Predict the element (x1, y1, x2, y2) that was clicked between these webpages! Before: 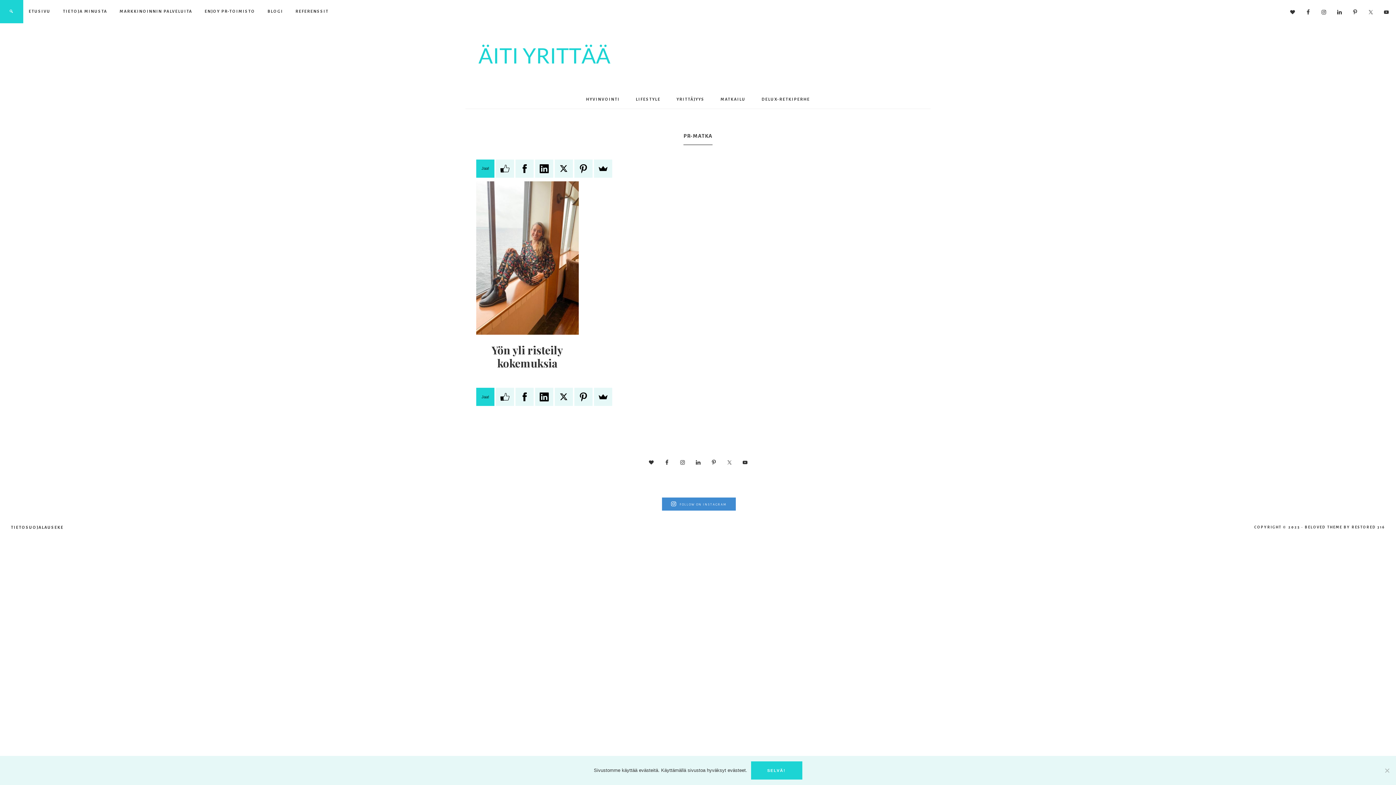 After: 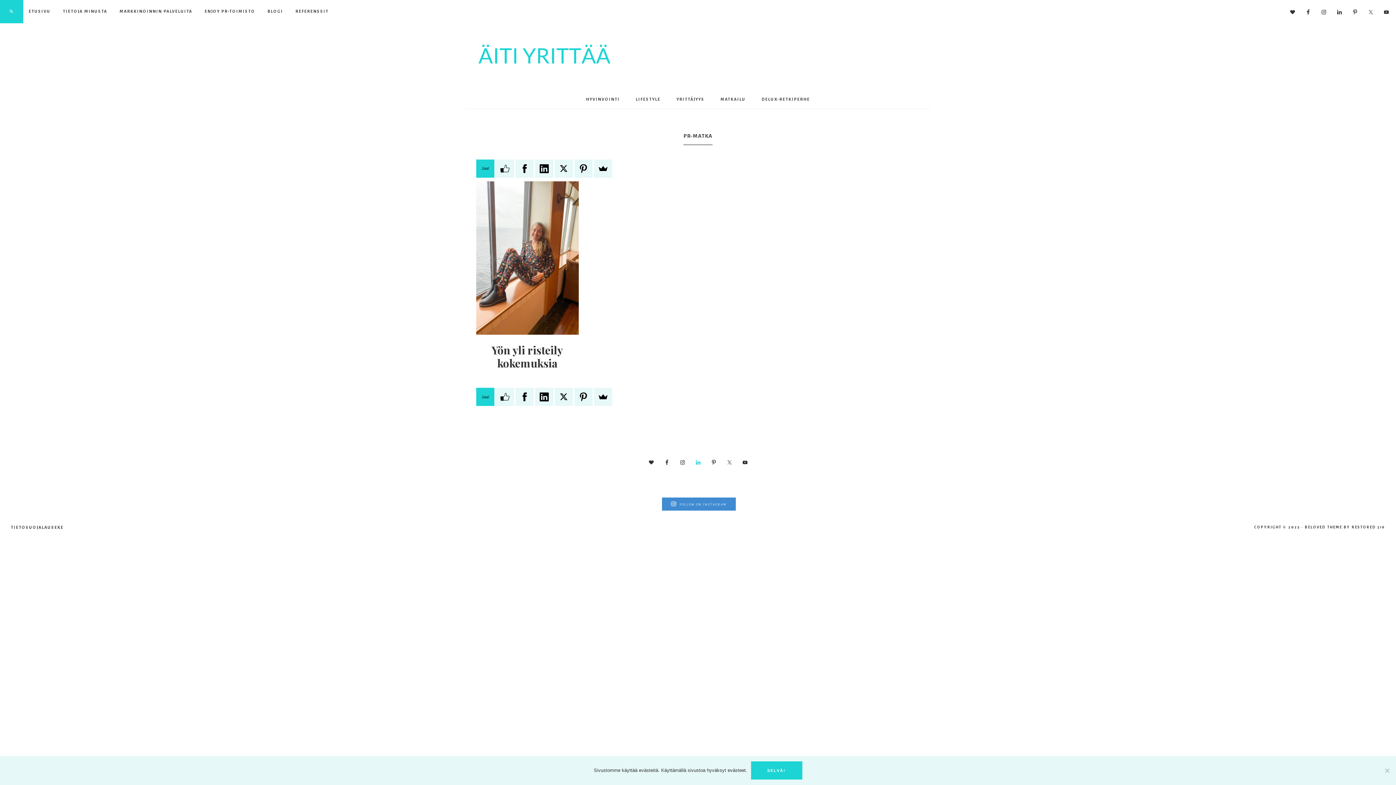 Action: bbox: (692, 457, 703, 468)